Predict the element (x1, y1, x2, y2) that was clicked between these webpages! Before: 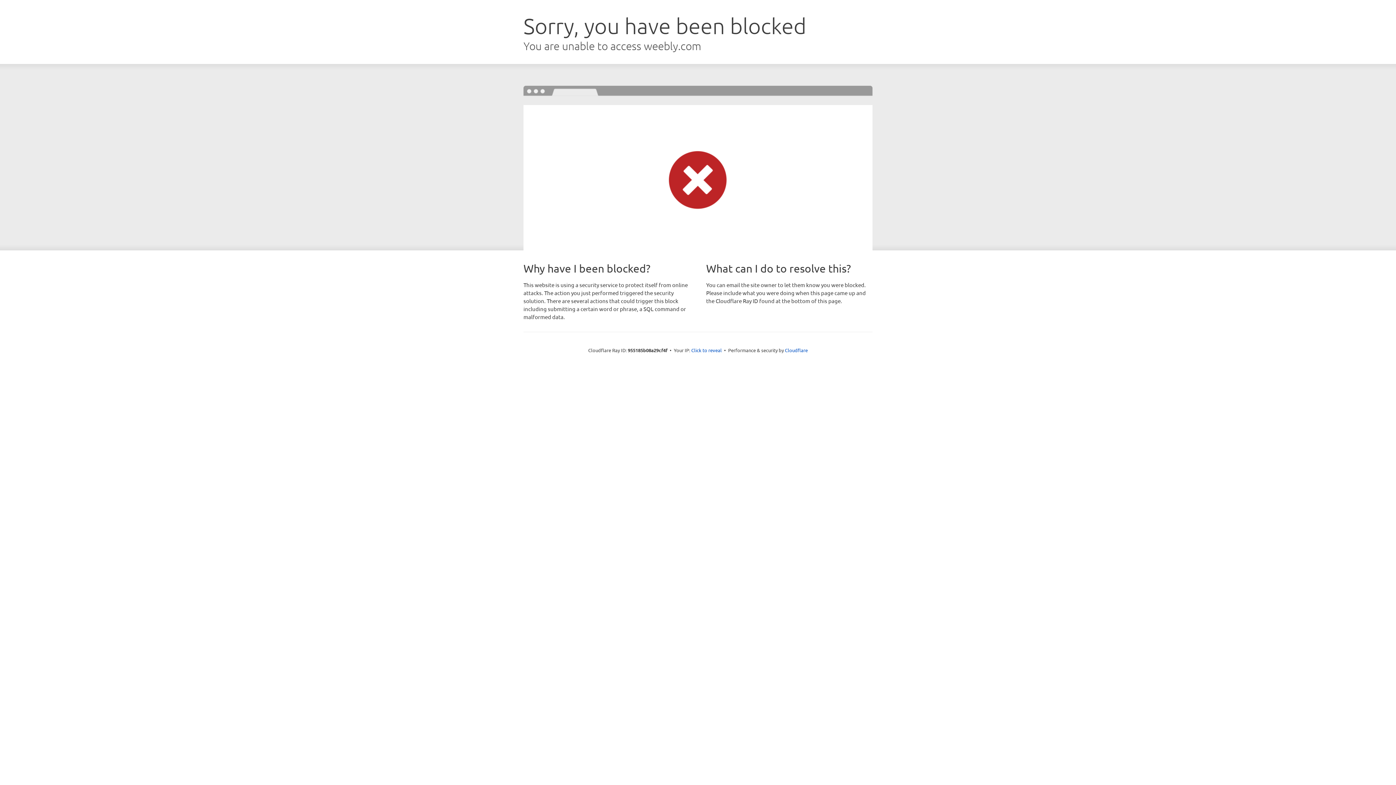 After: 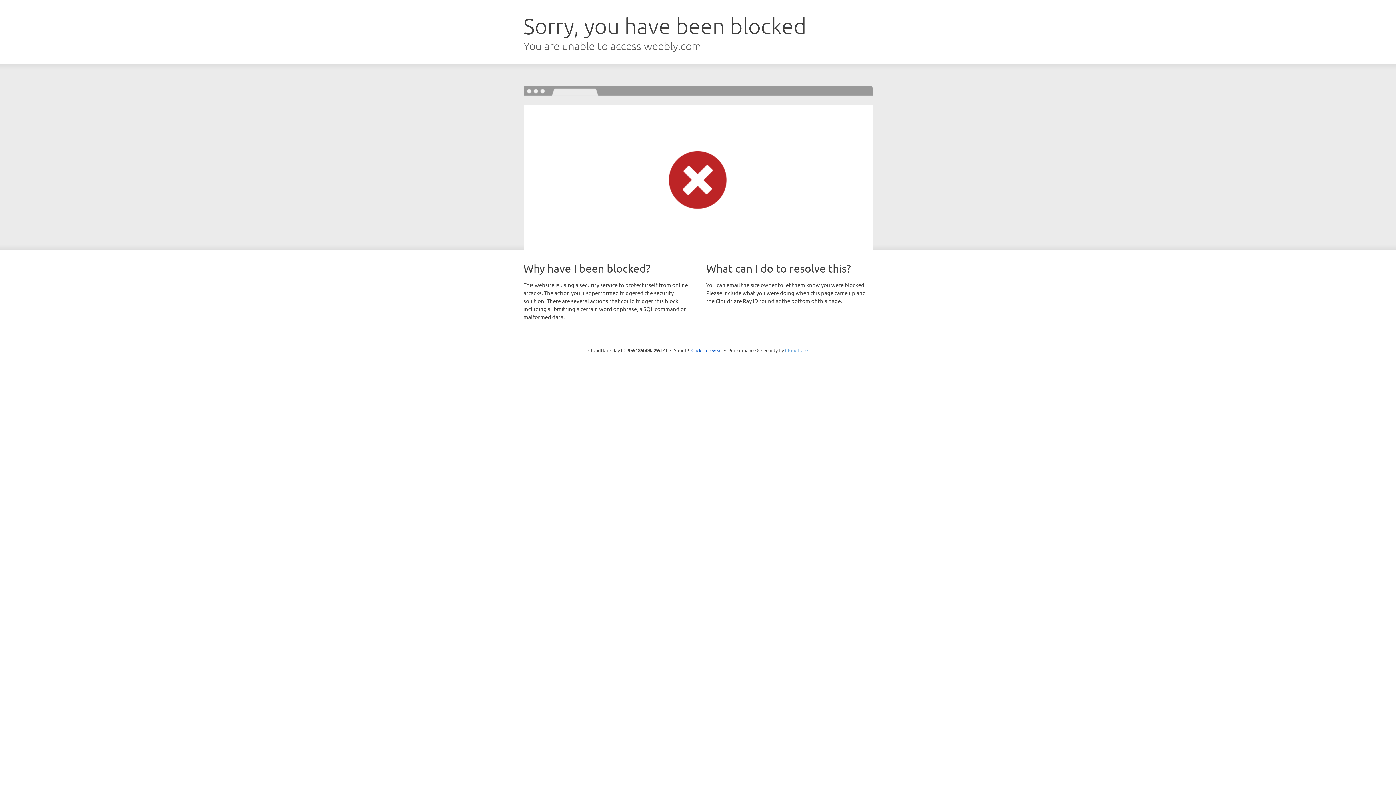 Action: label: Cloudflare bbox: (785, 347, 808, 353)